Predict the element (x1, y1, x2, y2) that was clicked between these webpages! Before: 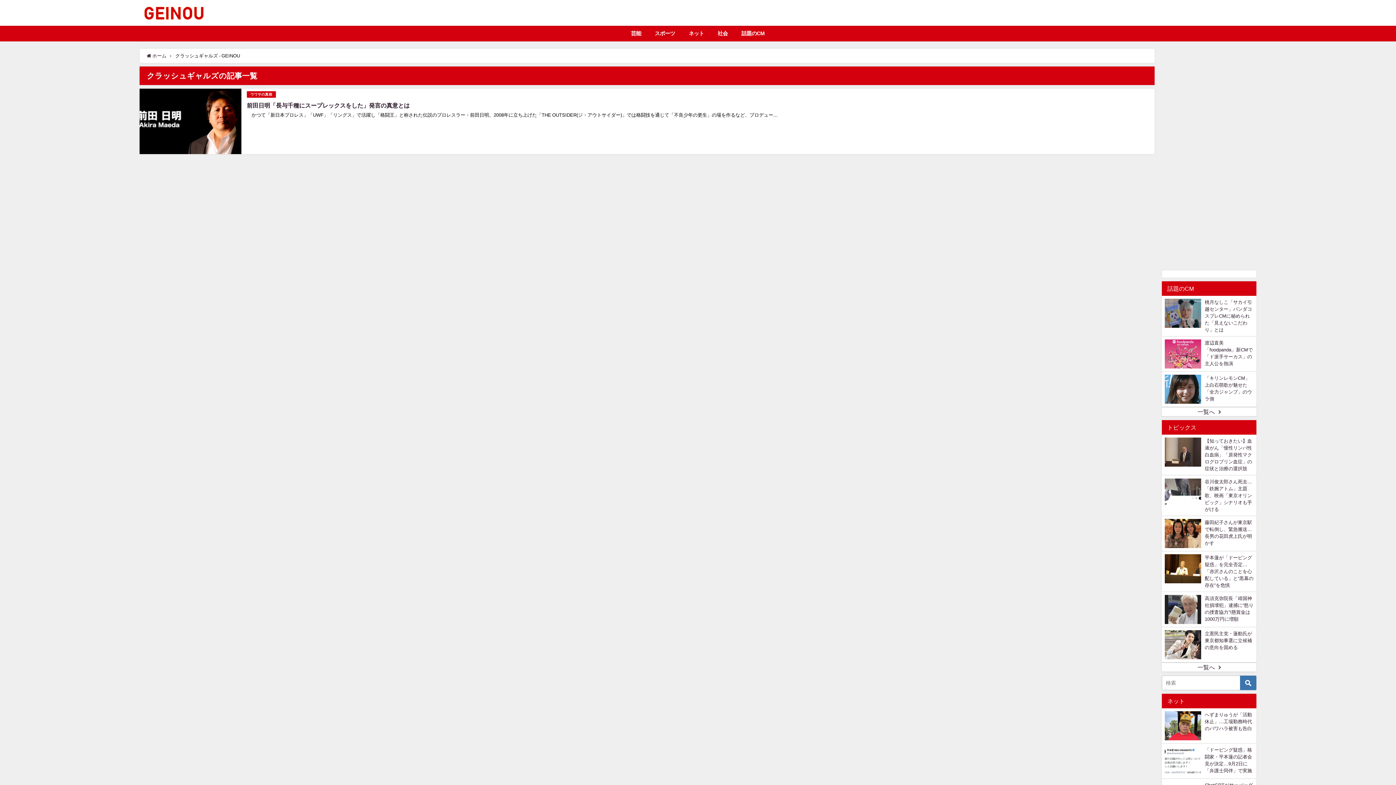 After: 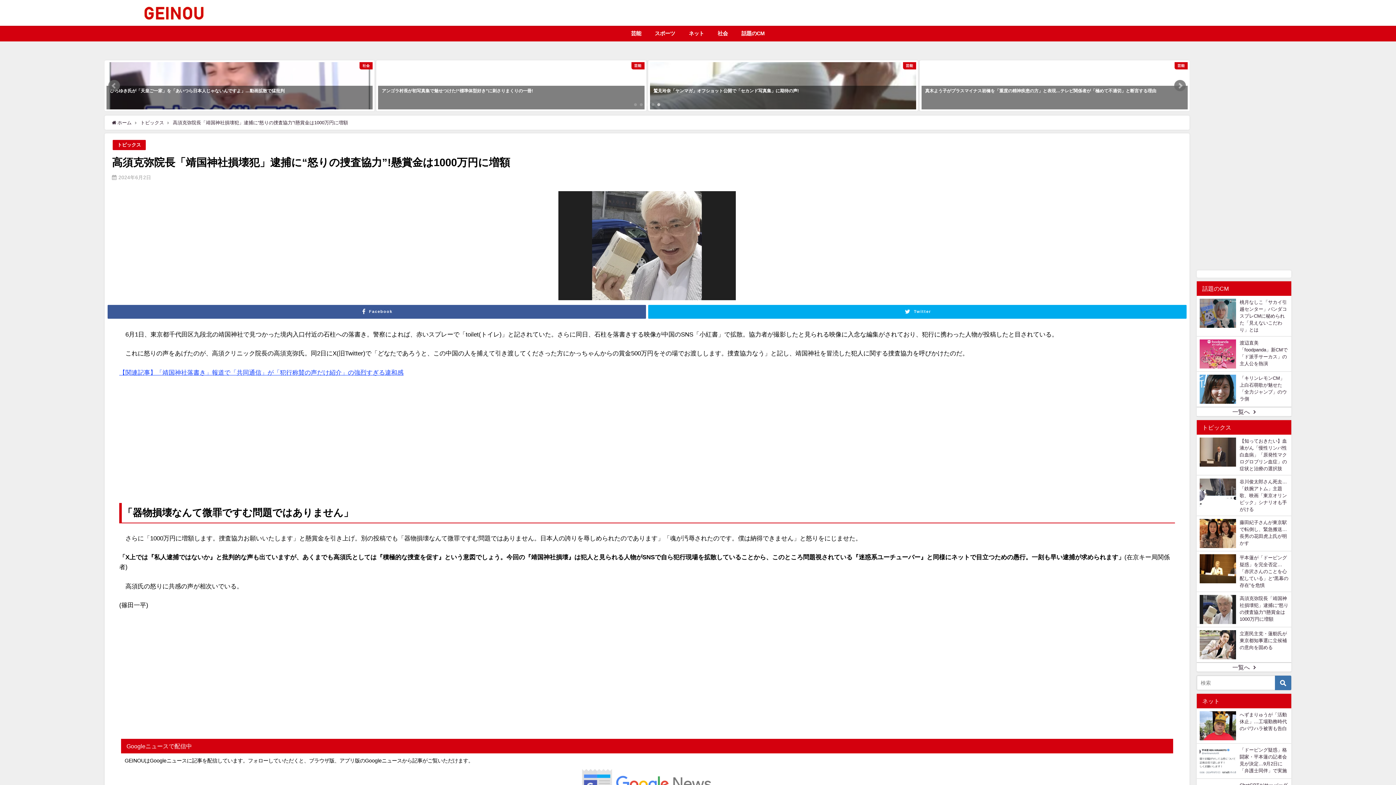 Action: bbox: (1162, 592, 1256, 627) label: 高須克弥院長「靖国神社損壊犯」逮捕に“怒りの捜査協力”!懸賞金は1000万円に増額